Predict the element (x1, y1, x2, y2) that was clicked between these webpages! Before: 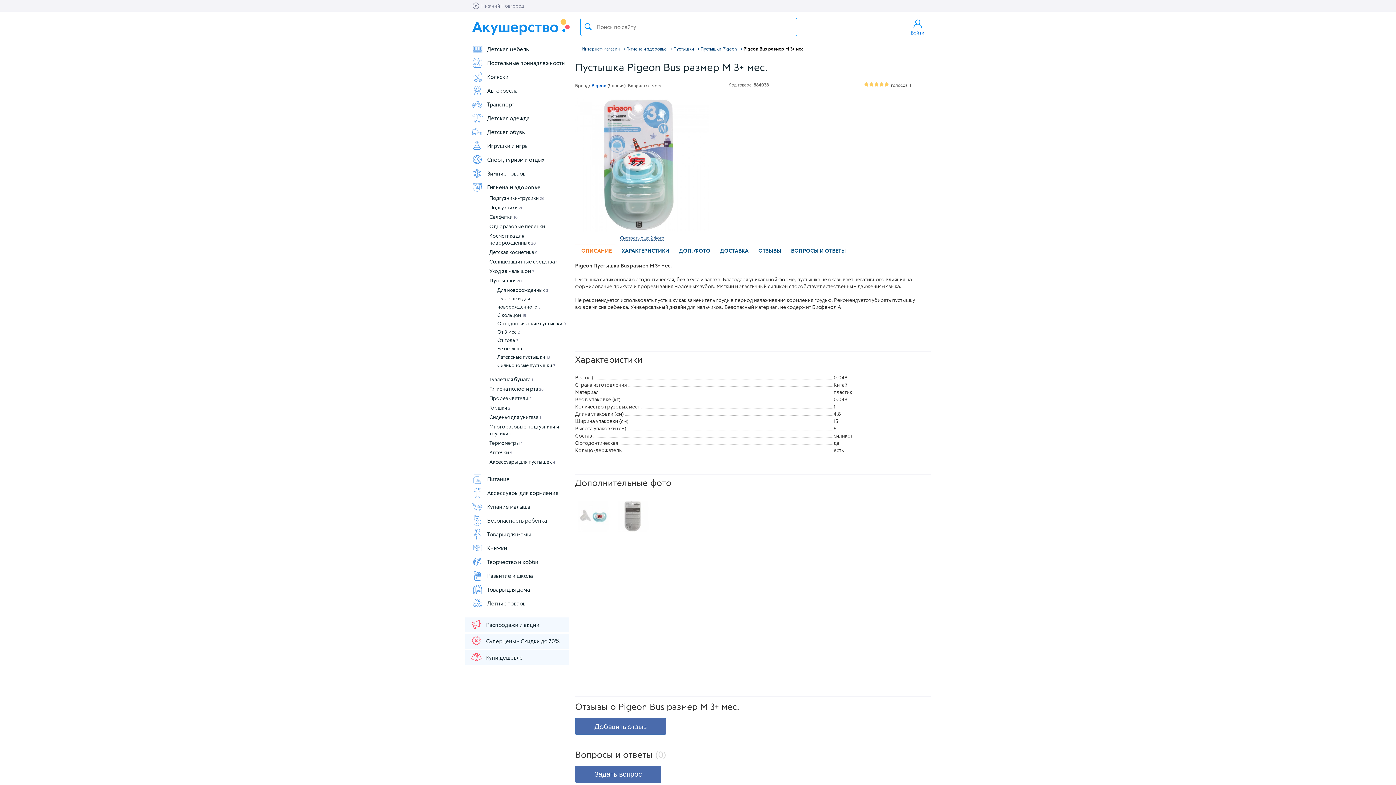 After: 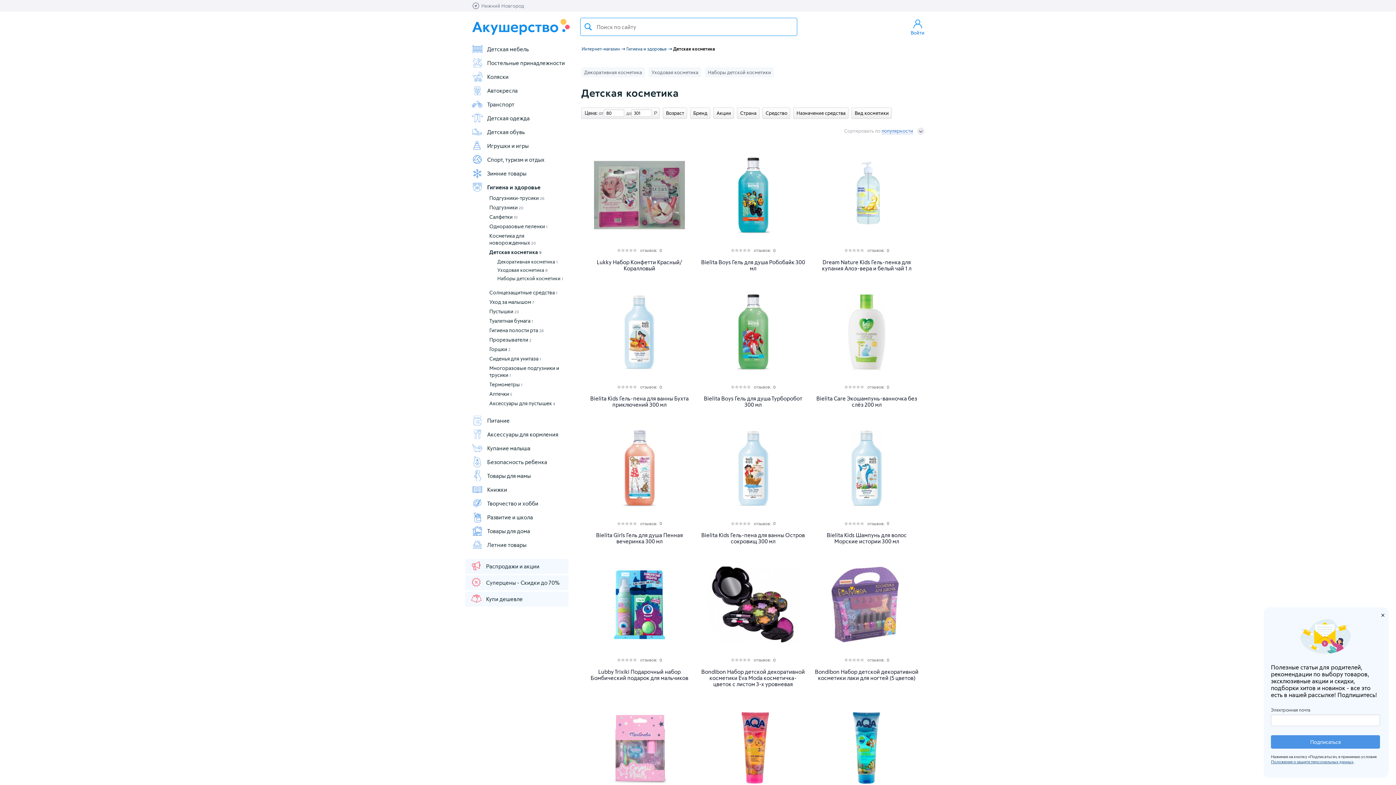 Action: bbox: (489, 249, 537, 255) label: Детская косметика 9